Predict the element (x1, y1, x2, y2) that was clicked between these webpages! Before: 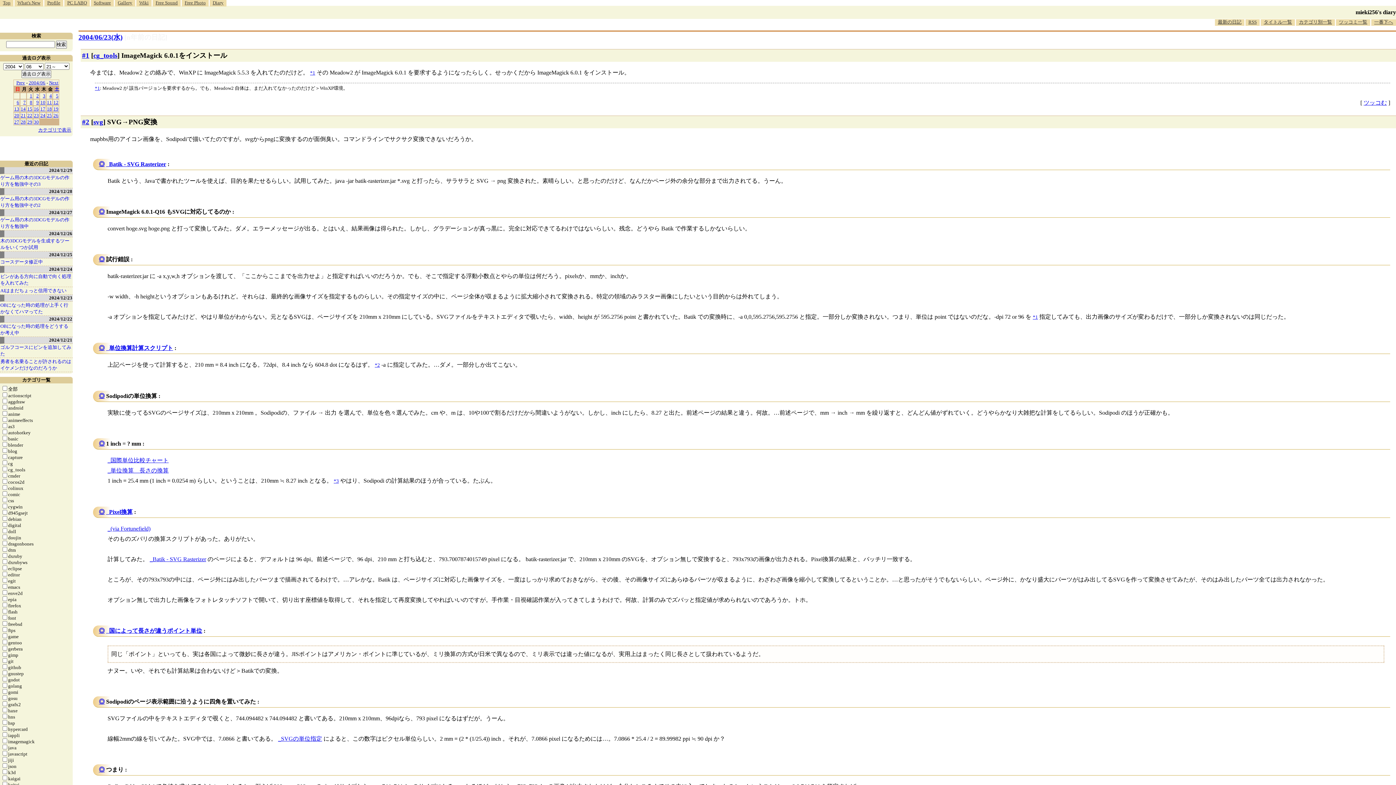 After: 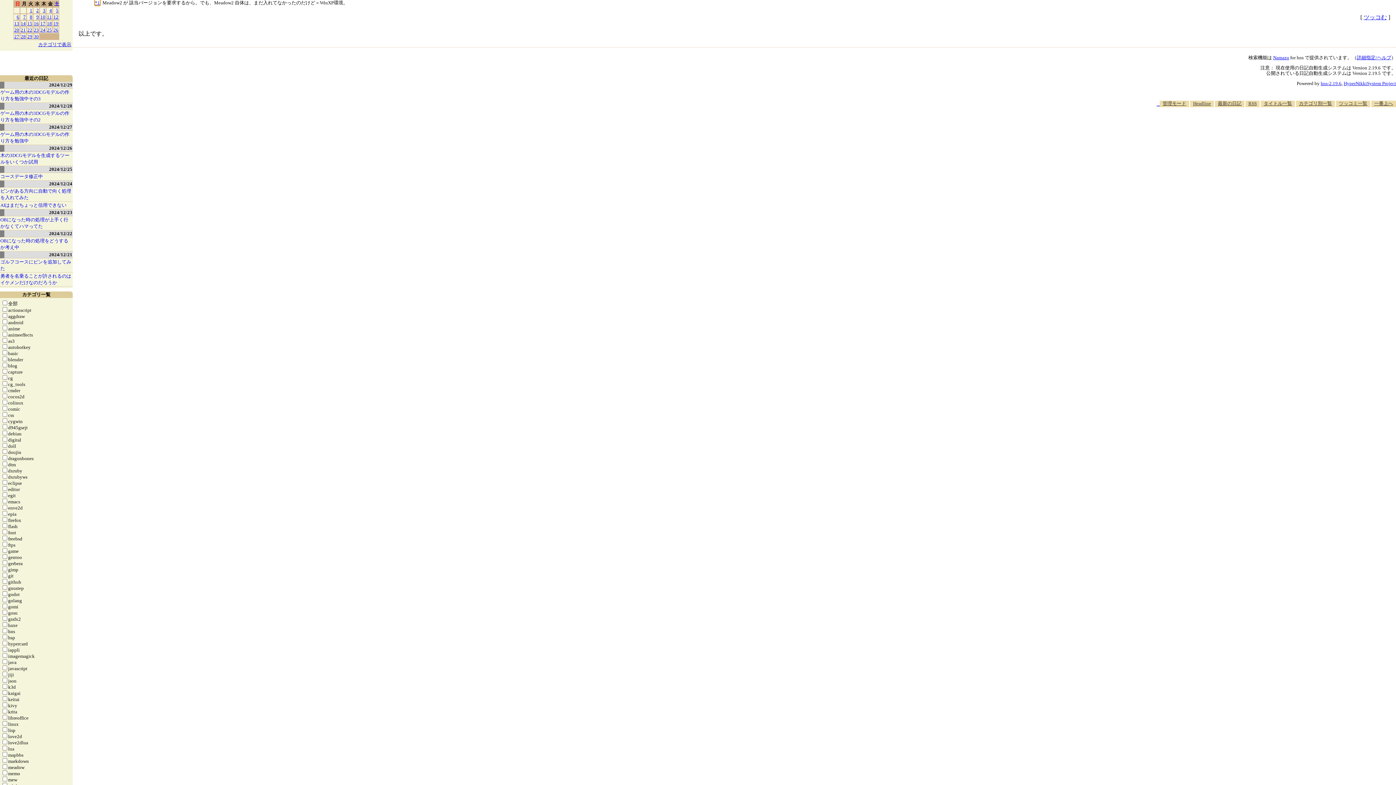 Action: bbox: (94, 85, 100, 90) label: *1